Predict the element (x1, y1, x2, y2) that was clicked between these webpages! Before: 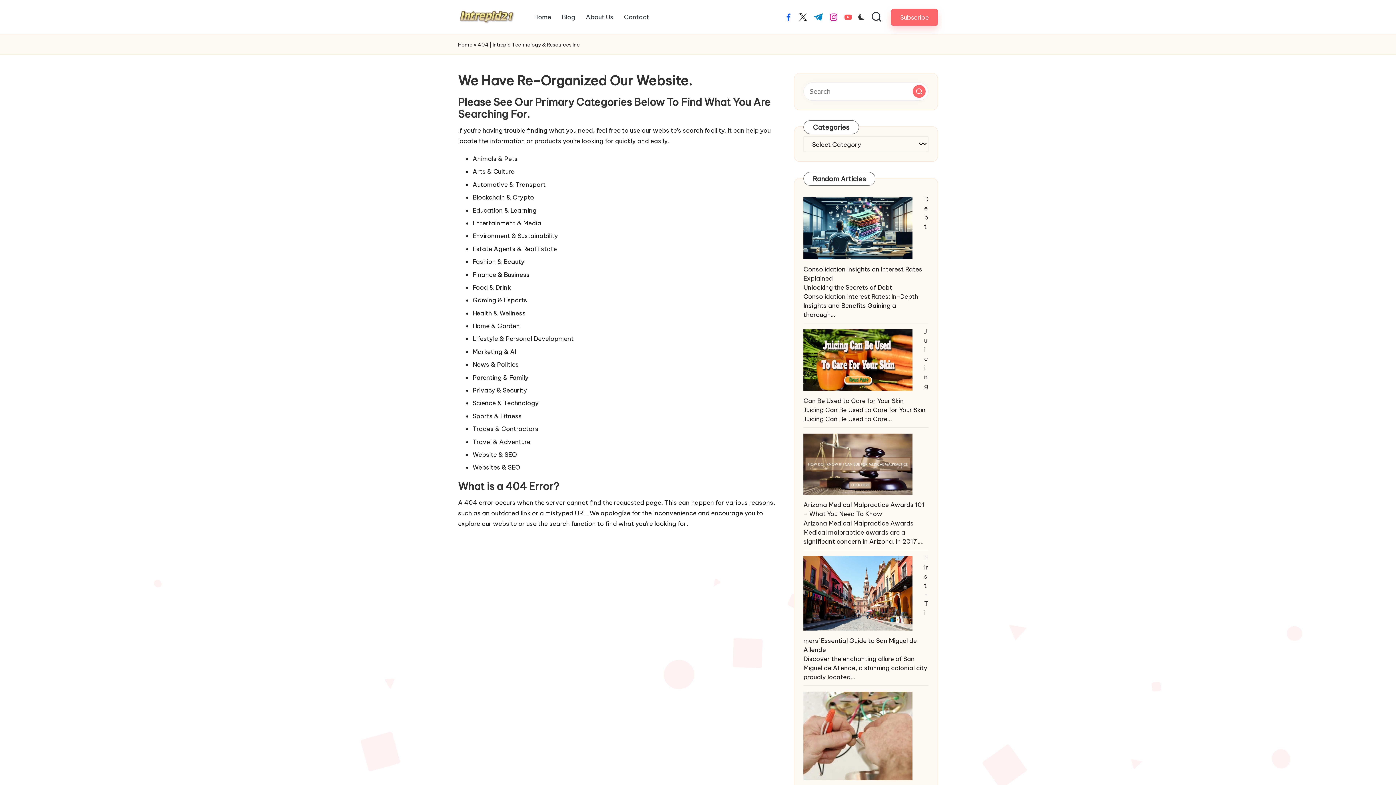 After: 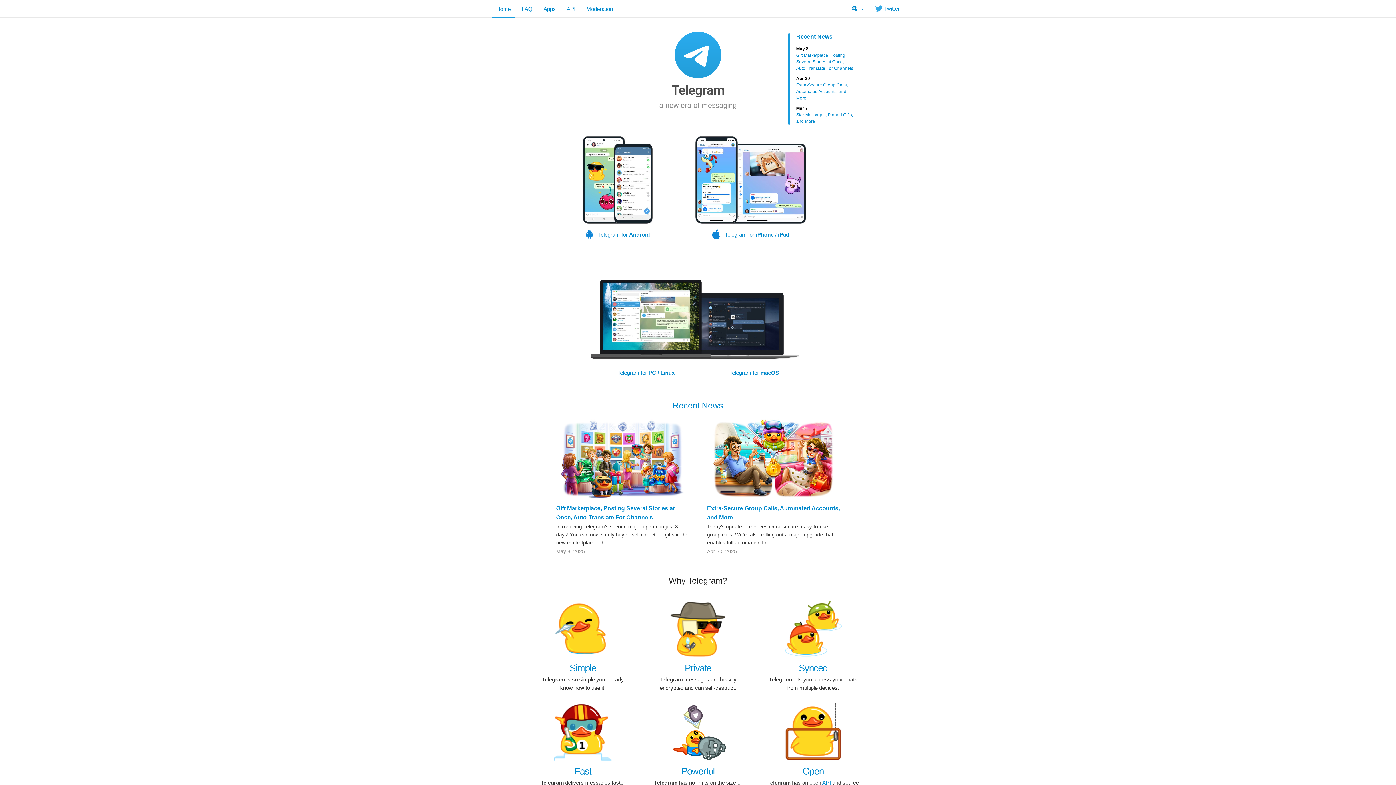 Action: label: t.me bbox: (813, 13, 823, 20)